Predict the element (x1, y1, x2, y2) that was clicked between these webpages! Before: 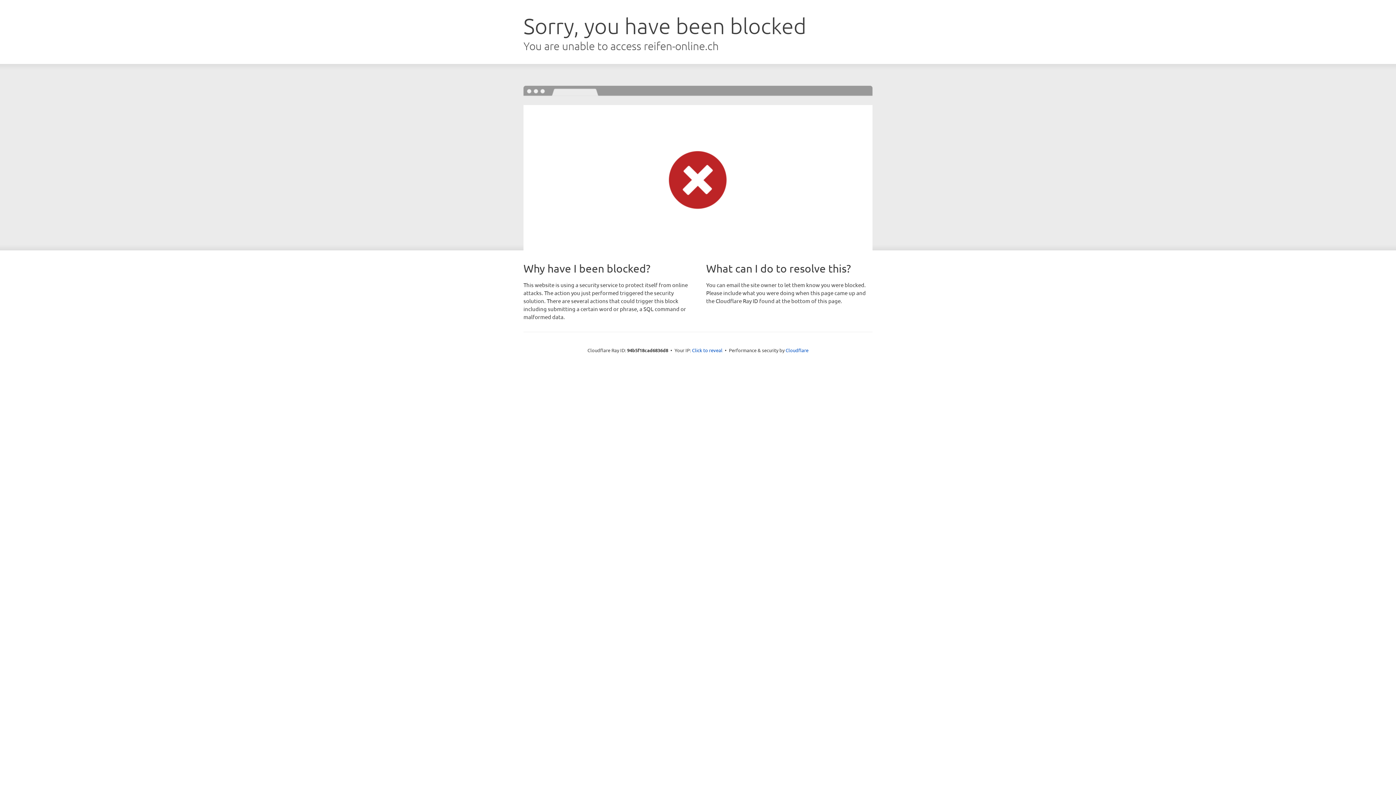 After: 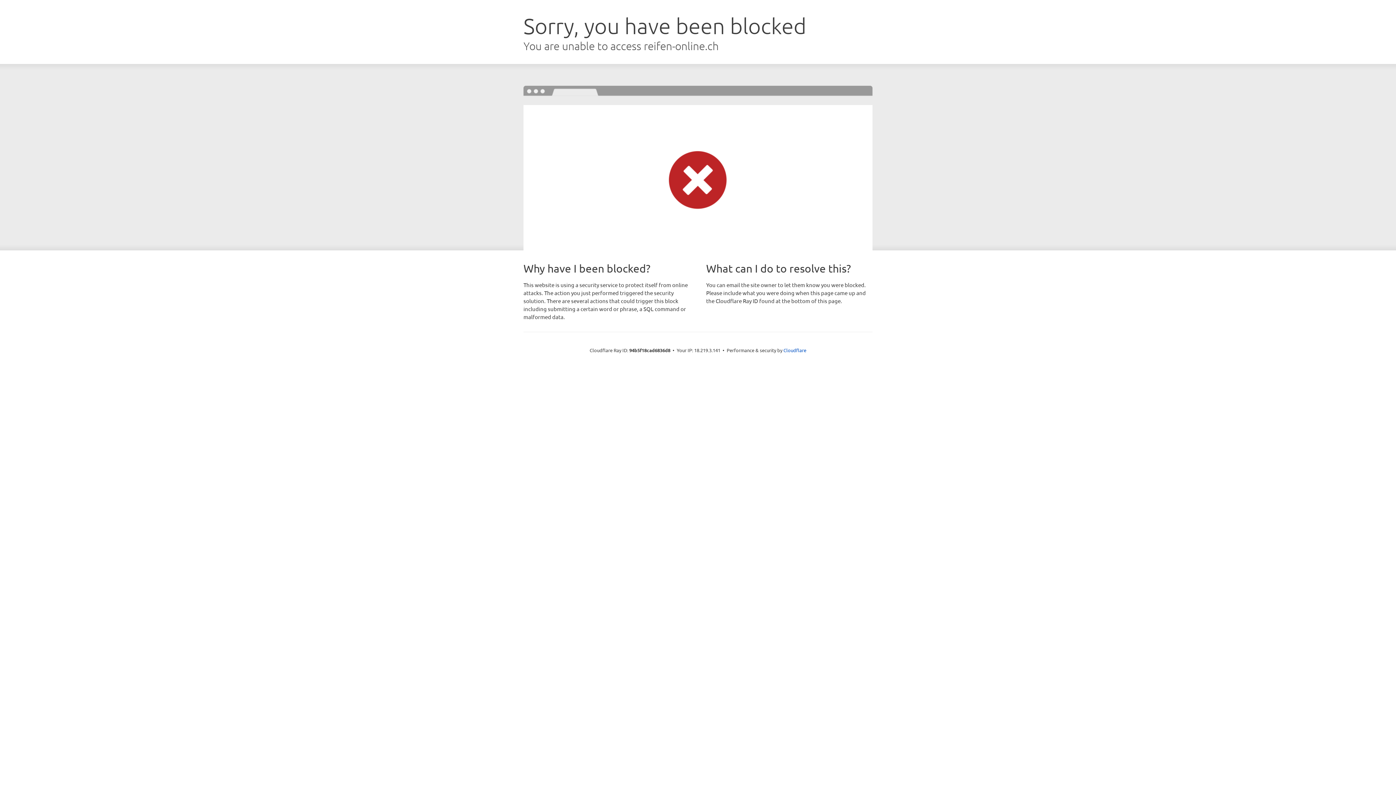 Action: label: Click to reveal bbox: (692, 346, 722, 353)